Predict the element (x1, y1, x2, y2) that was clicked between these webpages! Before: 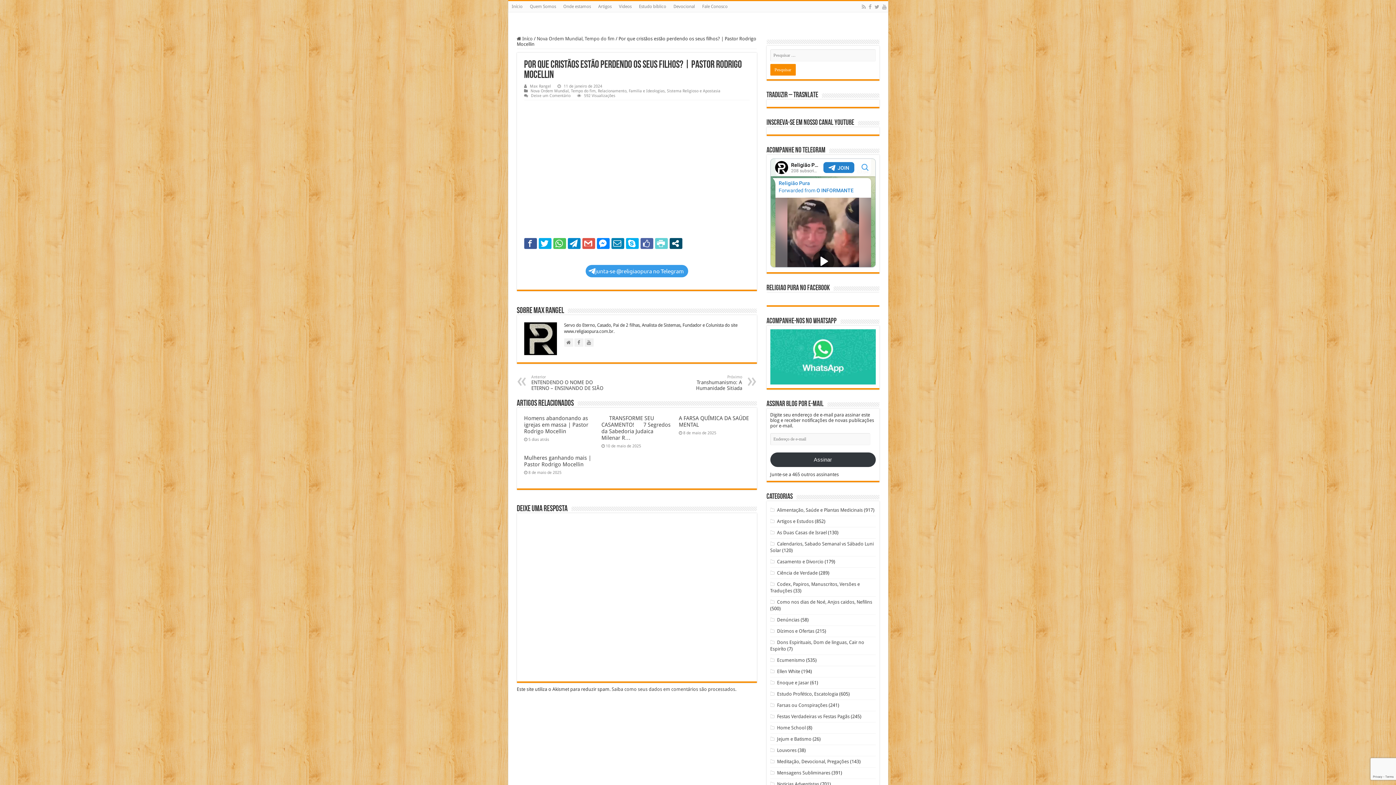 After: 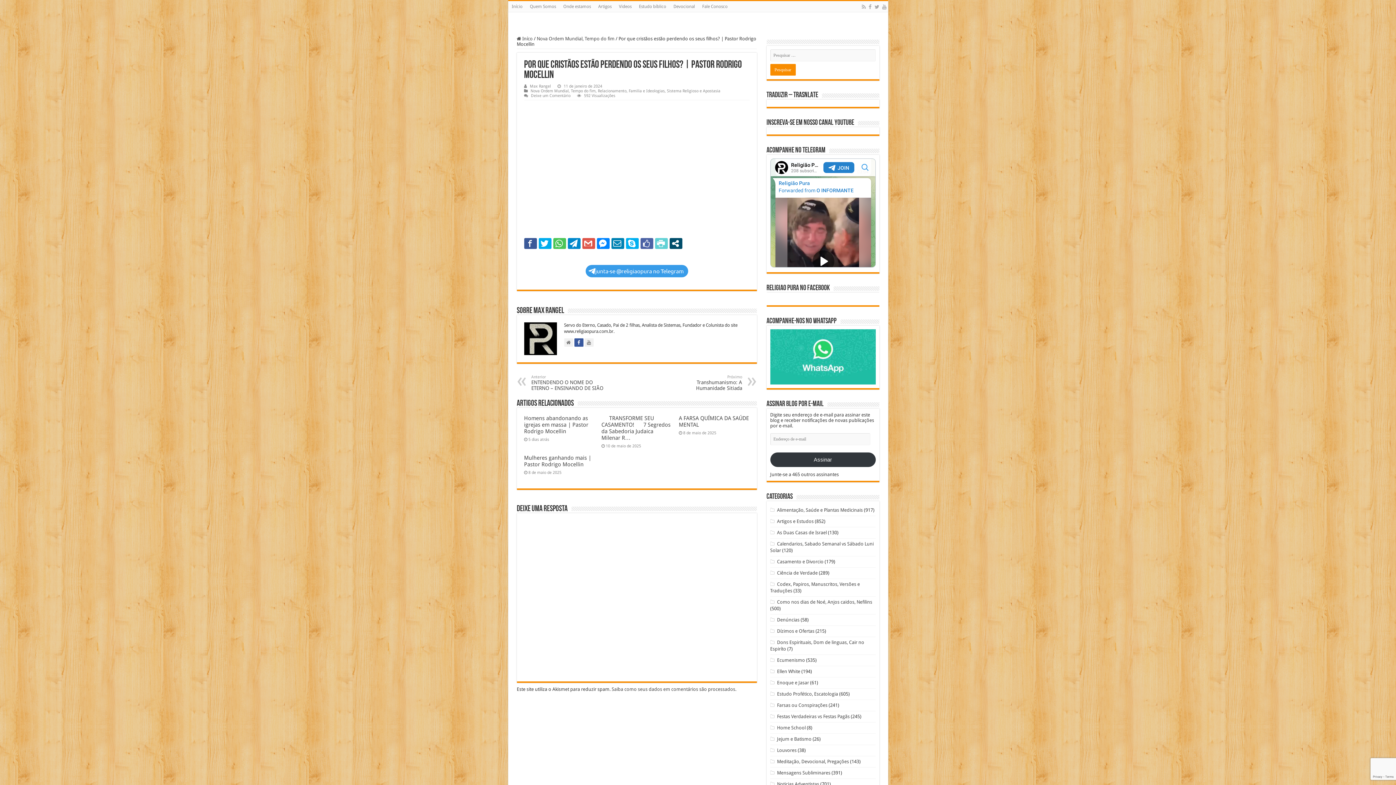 Action: bbox: (574, 338, 583, 346)